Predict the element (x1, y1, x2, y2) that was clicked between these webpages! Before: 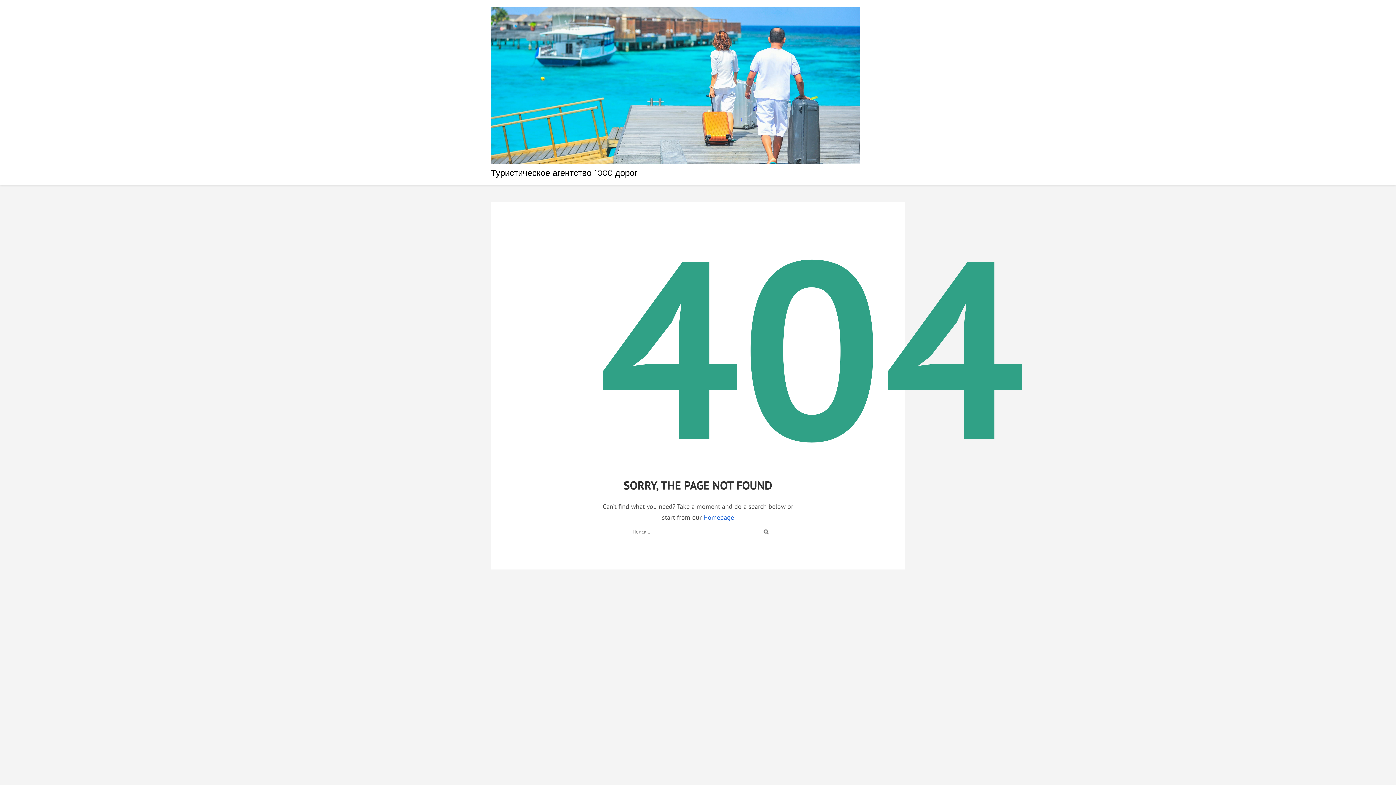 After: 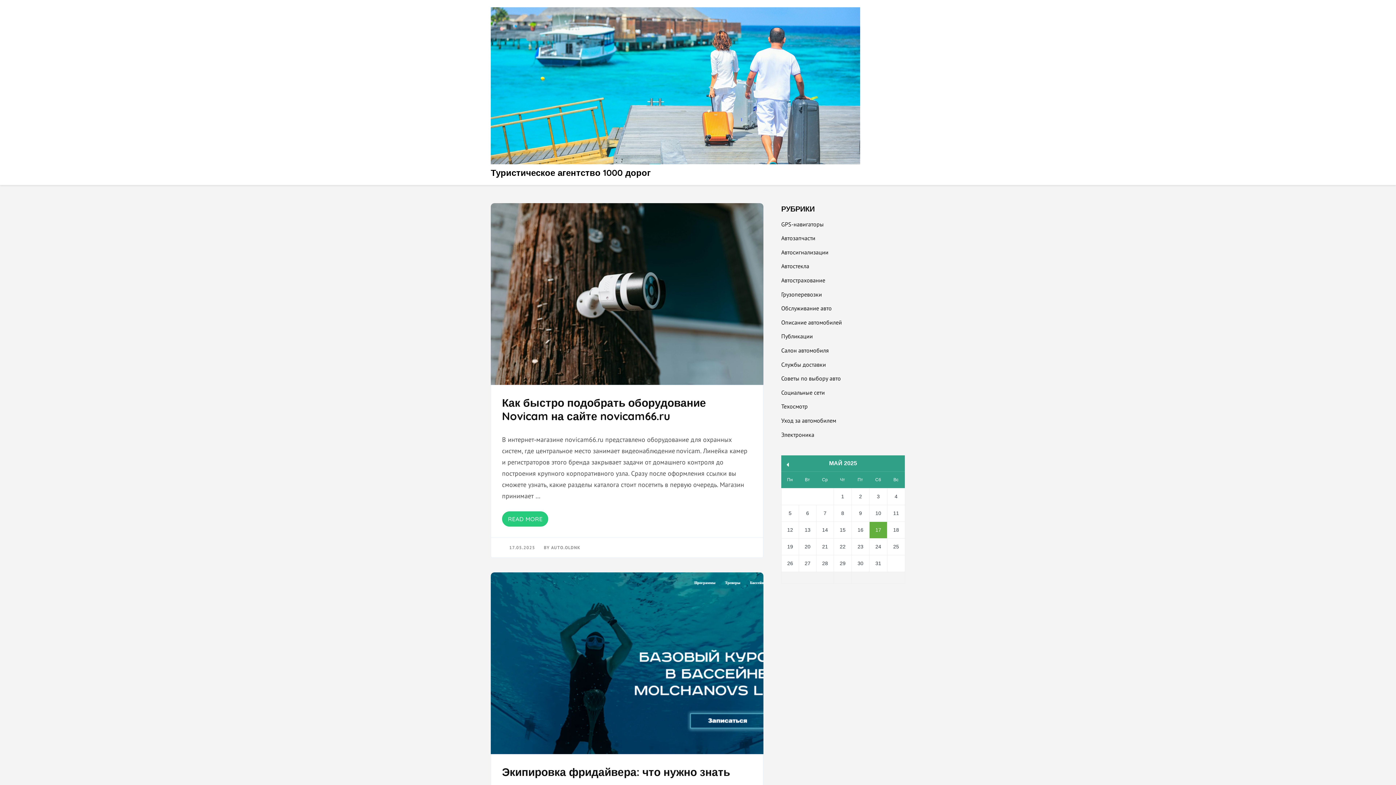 Action: bbox: (490, 7, 860, 167)